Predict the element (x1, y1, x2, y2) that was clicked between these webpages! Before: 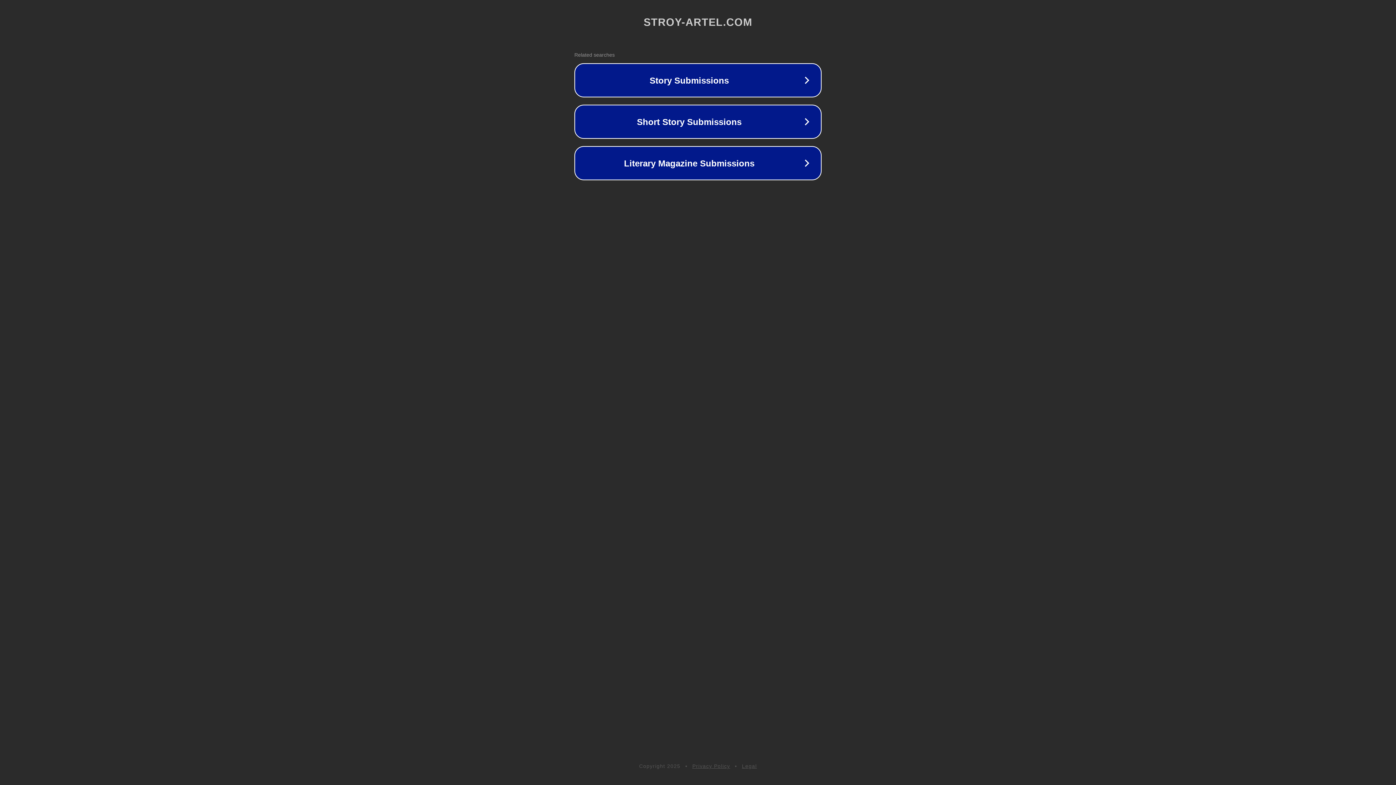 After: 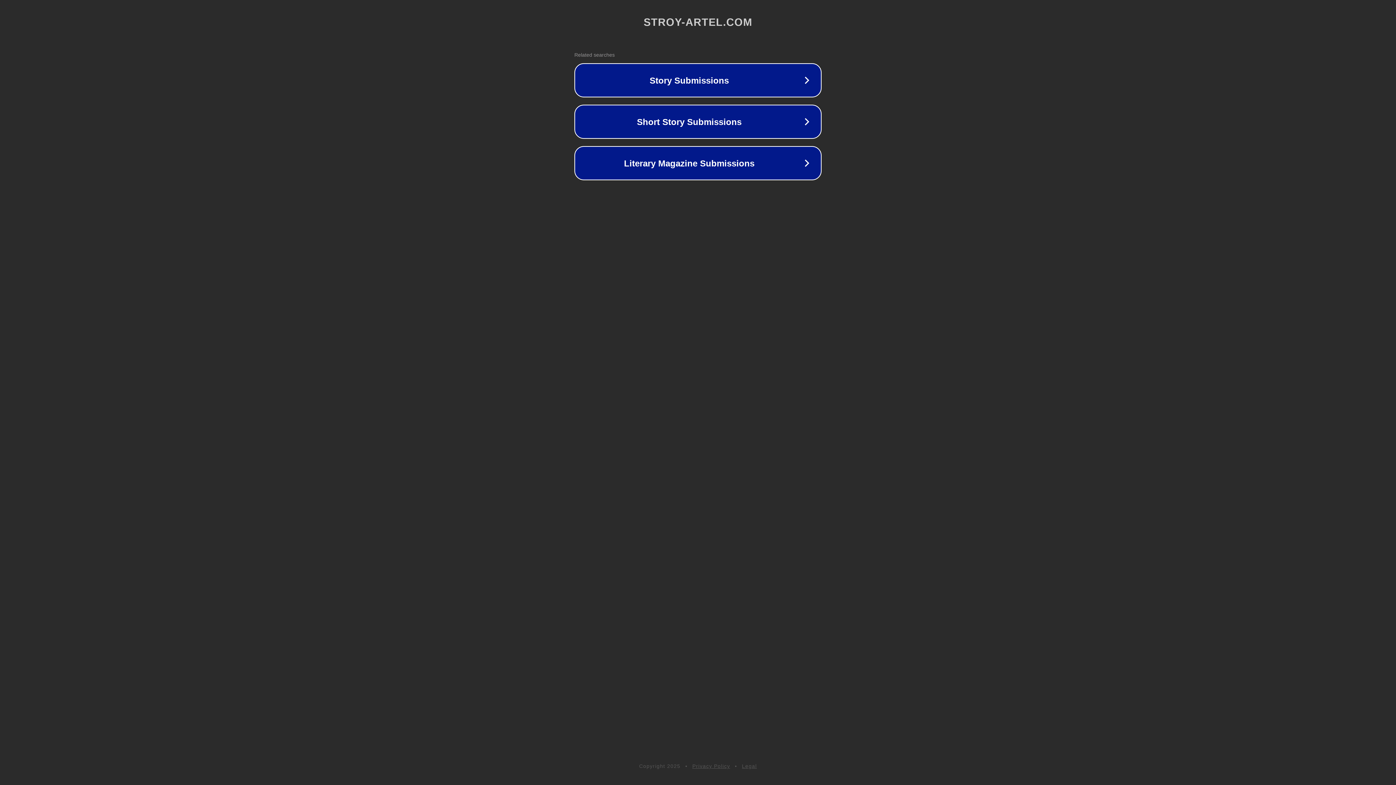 Action: bbox: (692, 763, 730, 769) label: Privacy Policy